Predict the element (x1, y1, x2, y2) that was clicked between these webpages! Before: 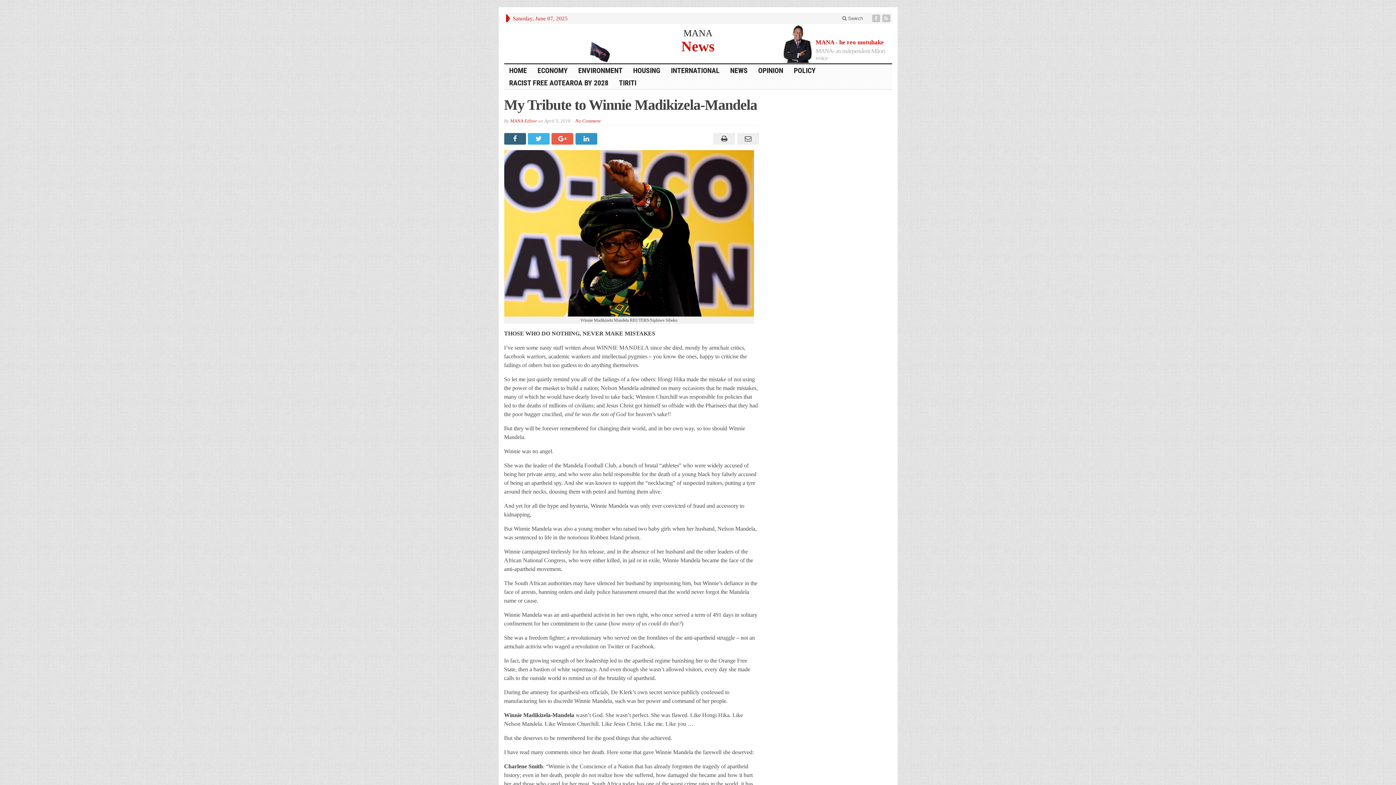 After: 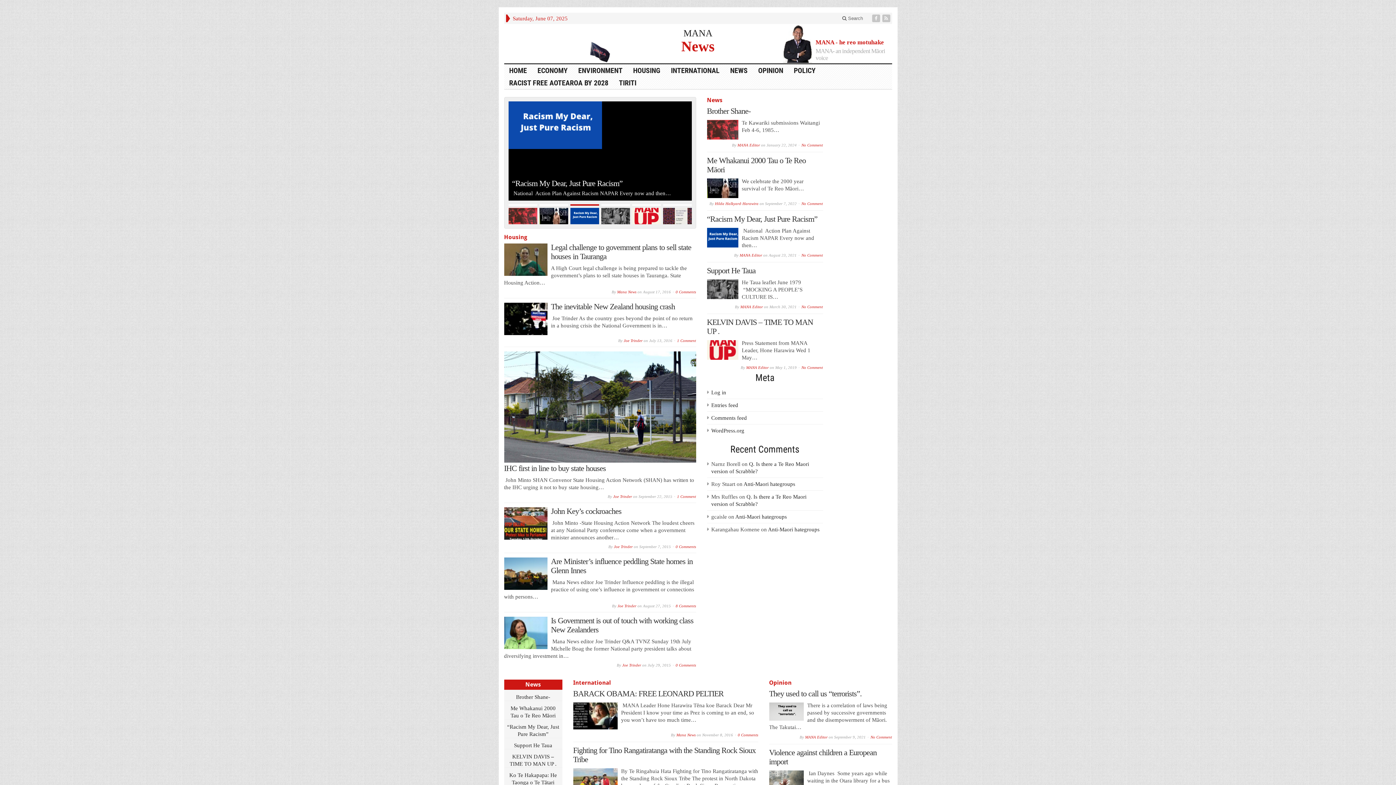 Action: label: News bbox: (632, 37, 763, 53)